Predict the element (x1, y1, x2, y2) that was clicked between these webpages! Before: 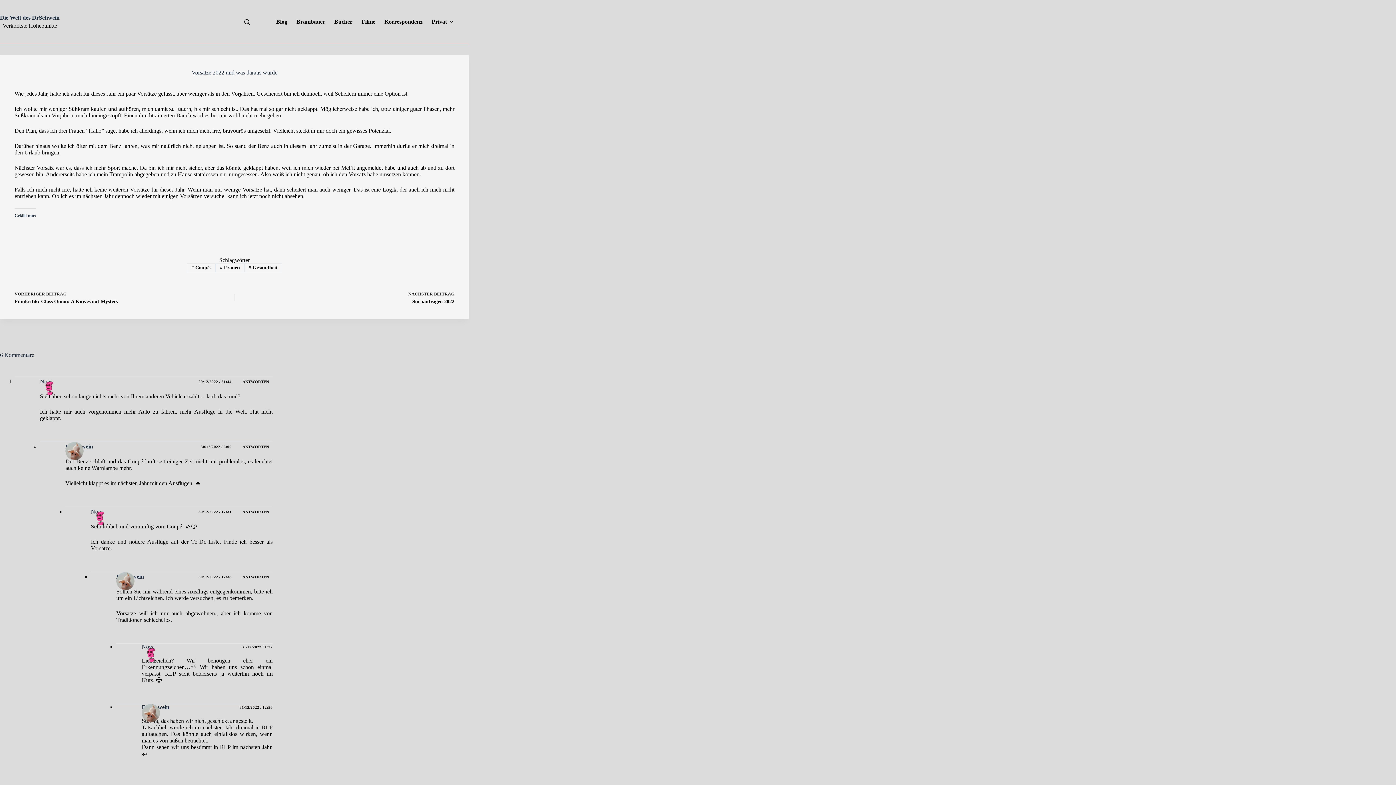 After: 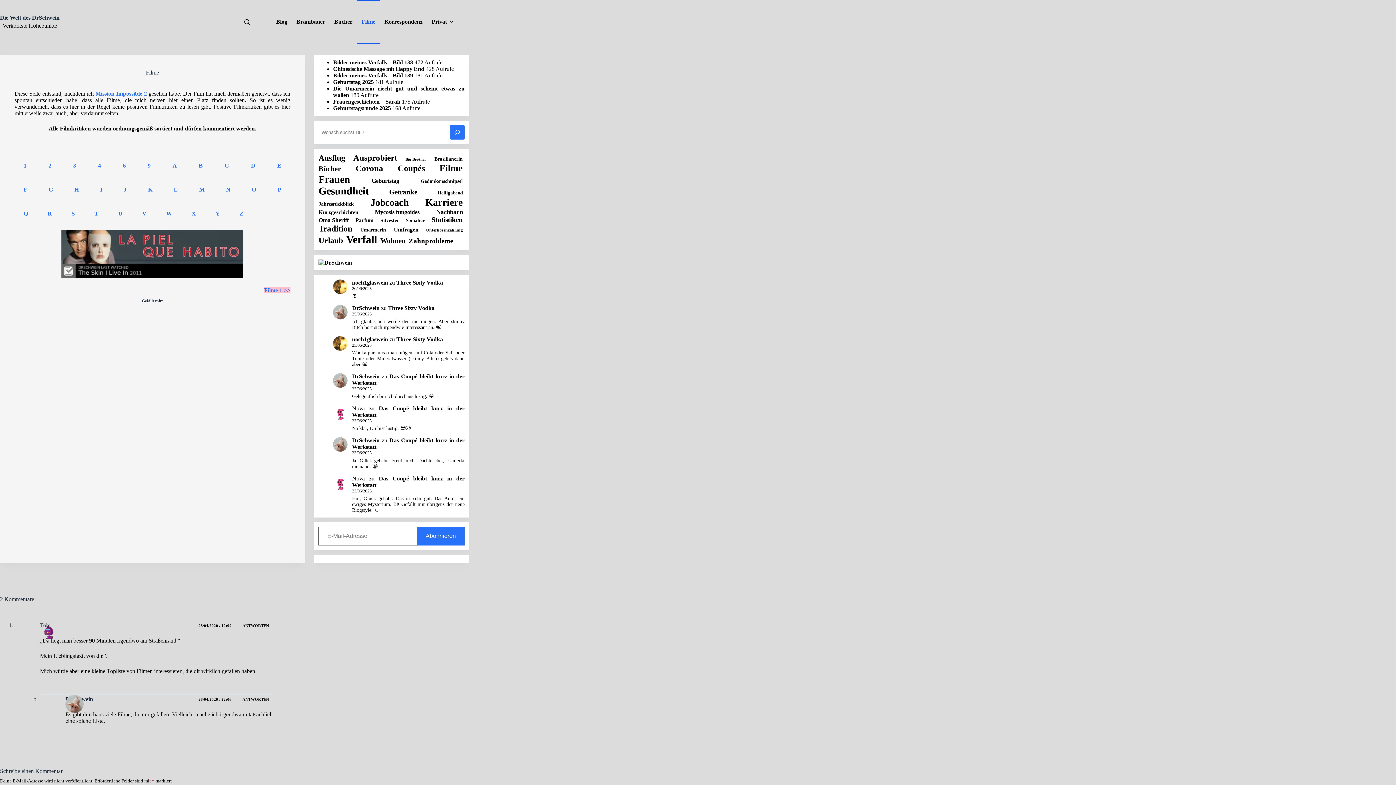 Action: label: Filme bbox: (357, 0, 380, 43)